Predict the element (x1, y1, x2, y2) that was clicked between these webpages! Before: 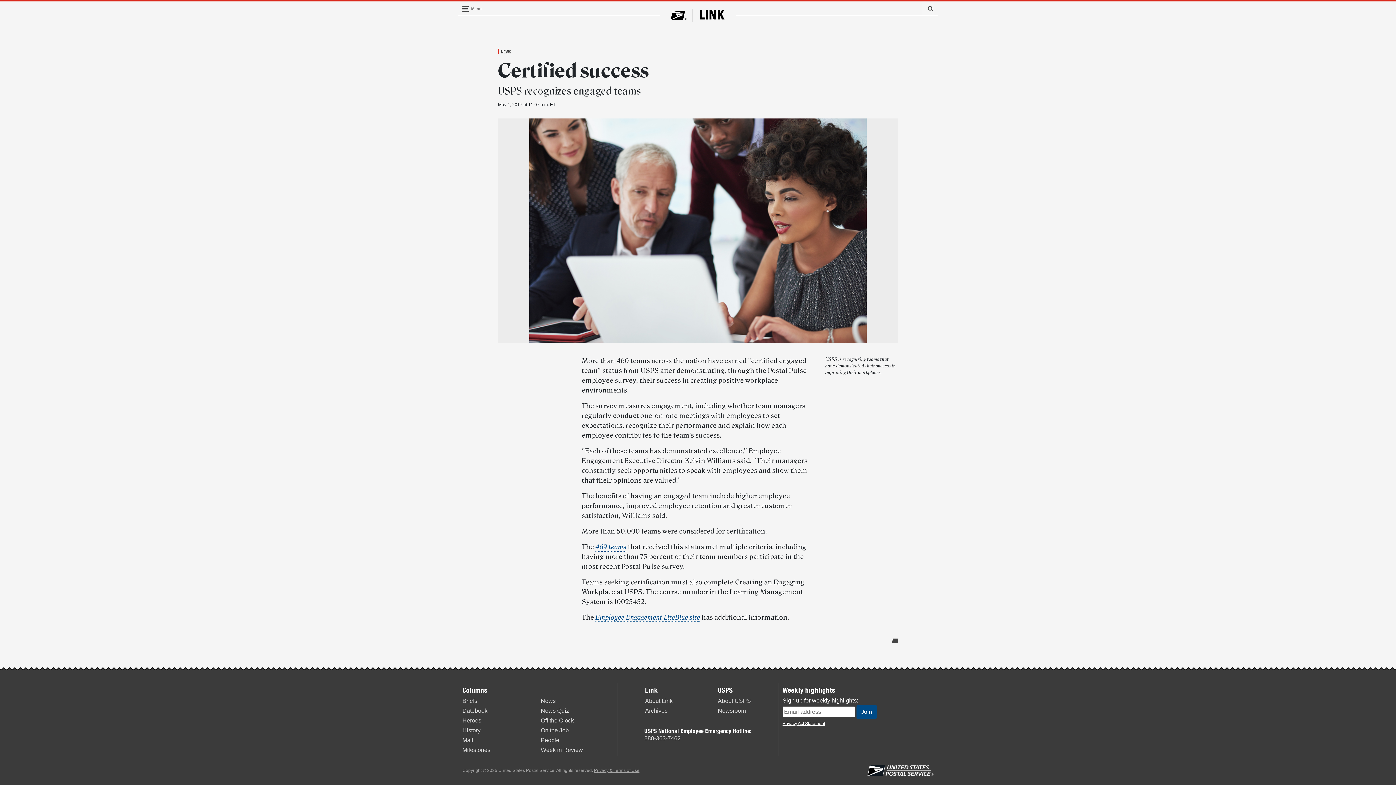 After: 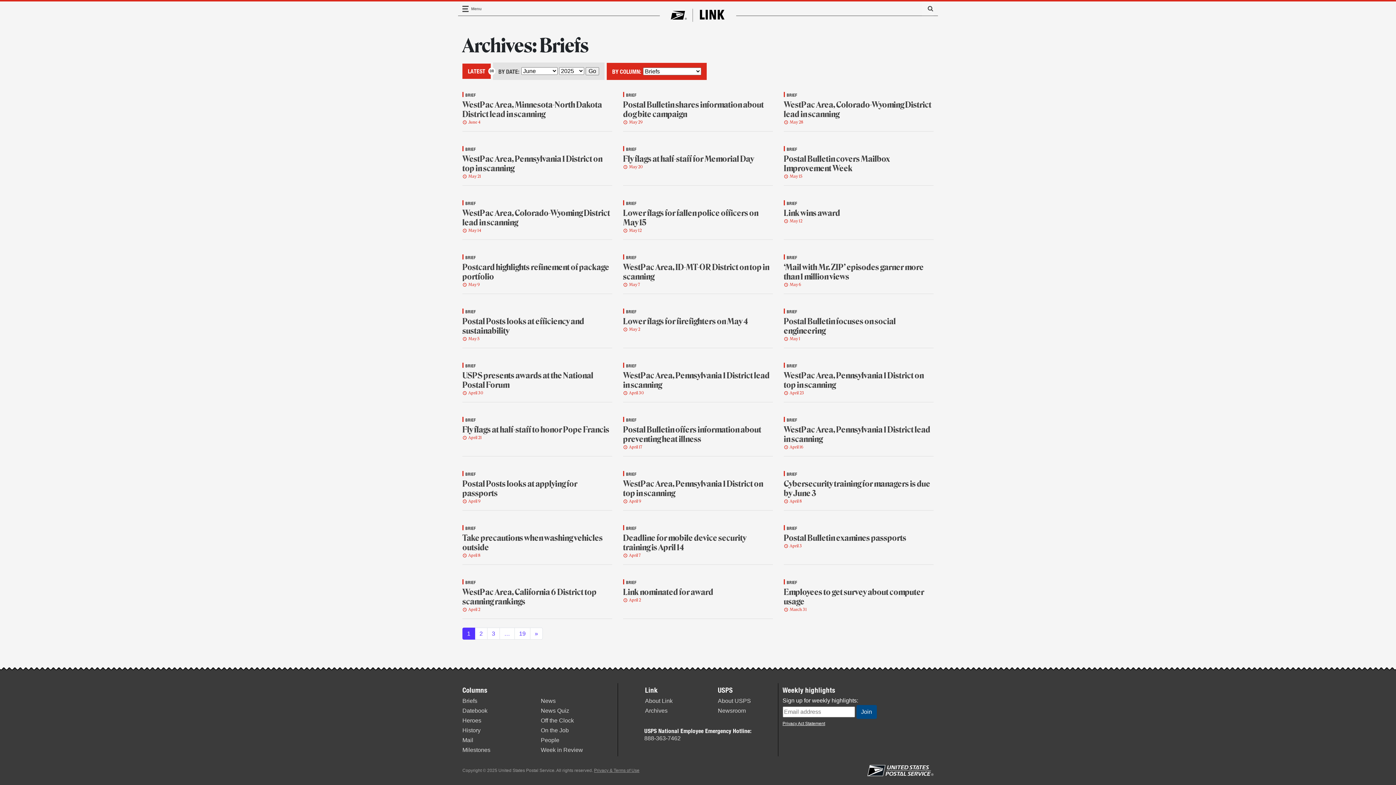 Action: bbox: (462, 698, 477, 704) label: Briefs